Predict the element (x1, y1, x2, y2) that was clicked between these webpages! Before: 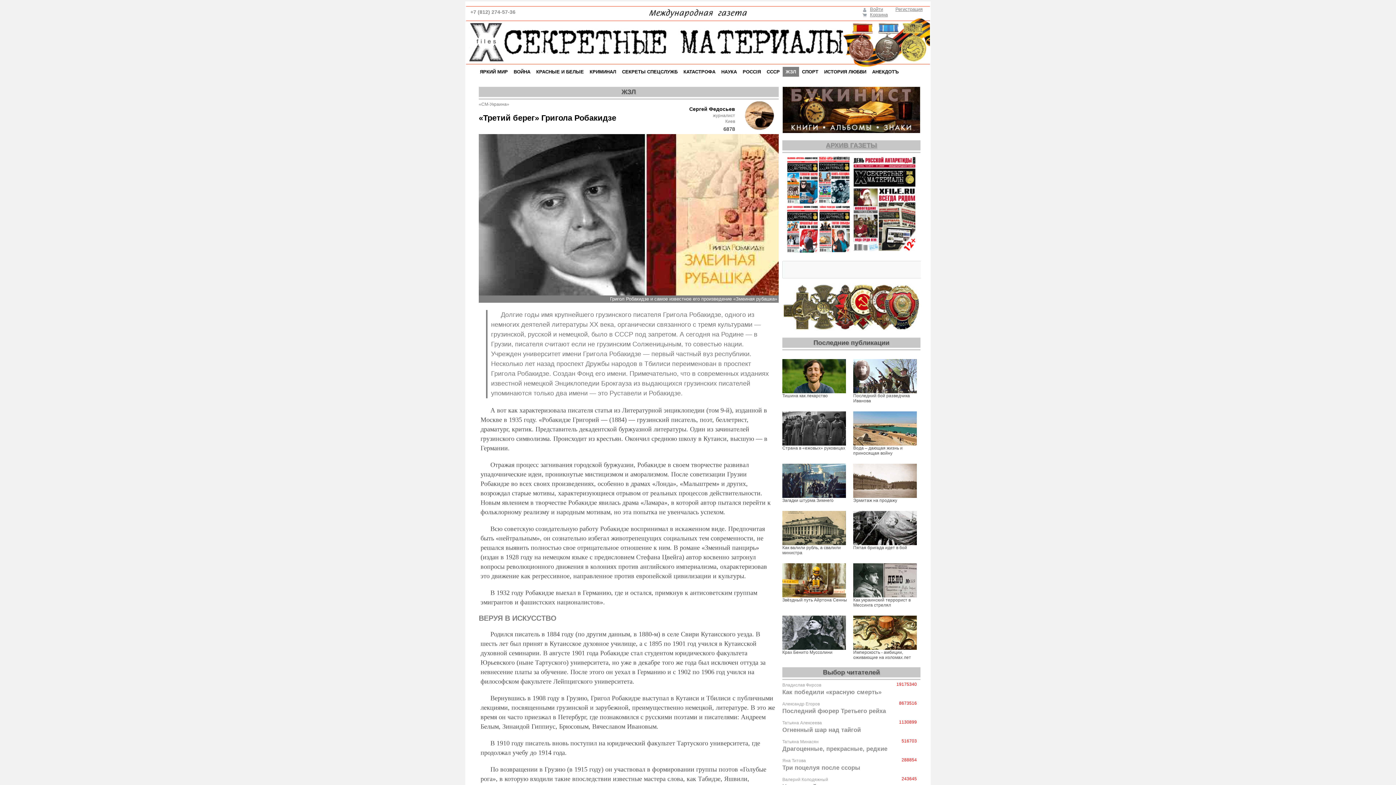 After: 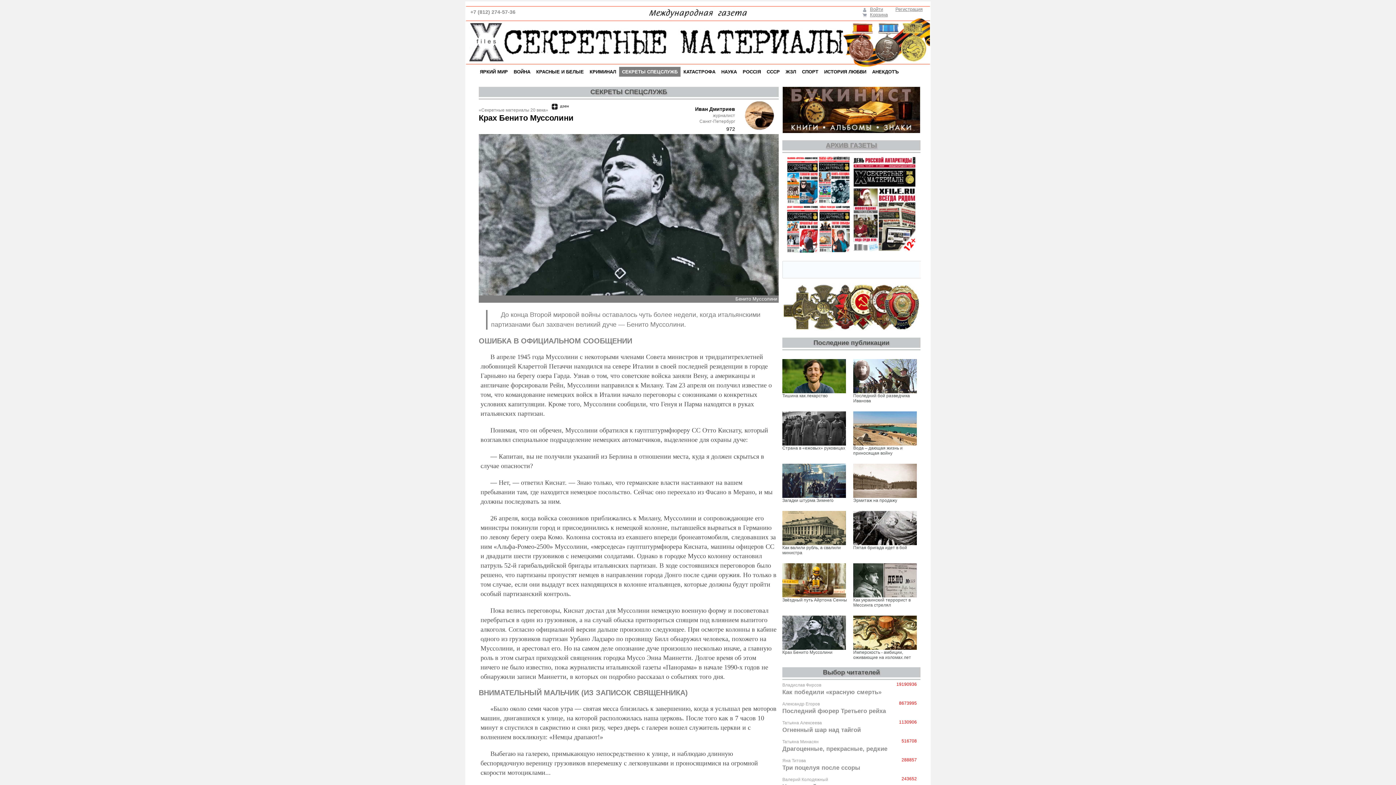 Action: bbox: (782, 645, 846, 651)